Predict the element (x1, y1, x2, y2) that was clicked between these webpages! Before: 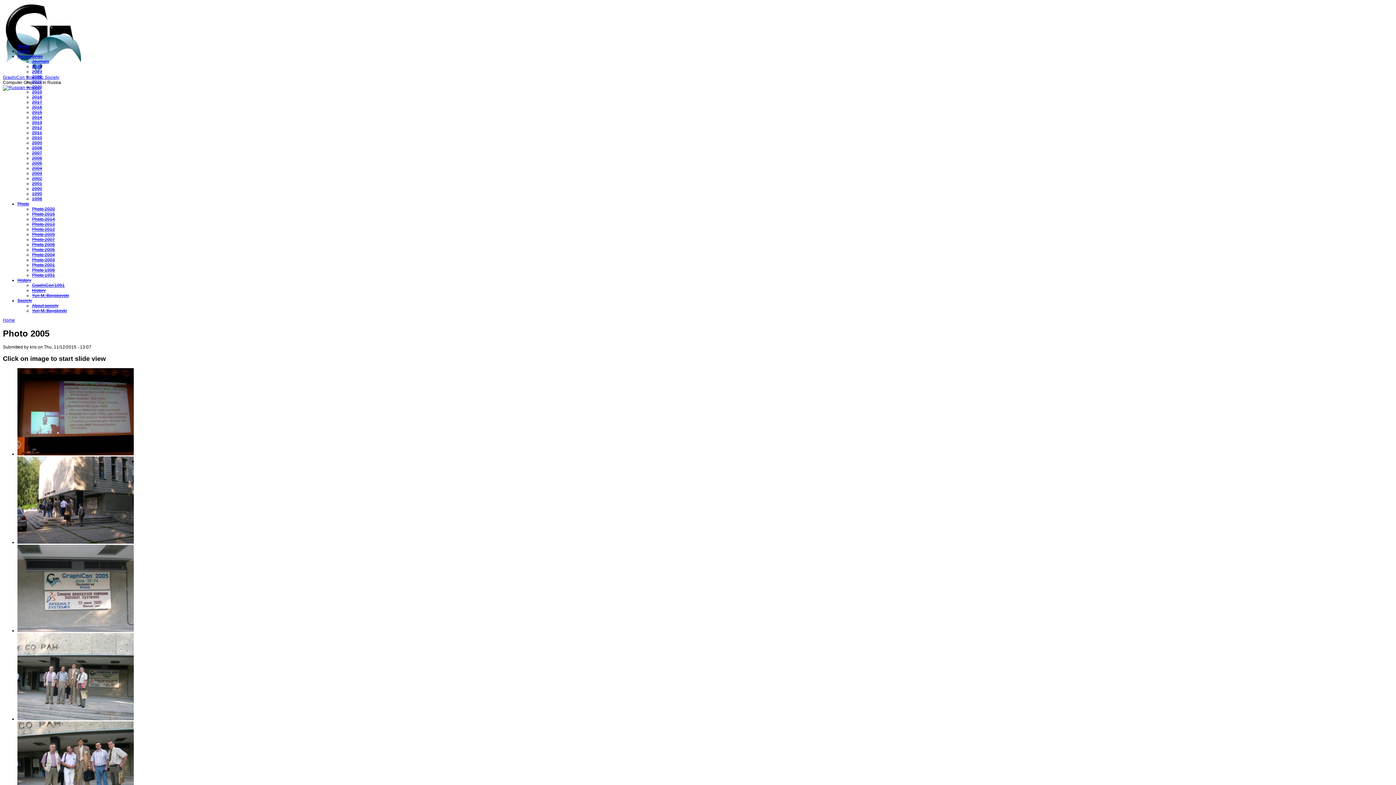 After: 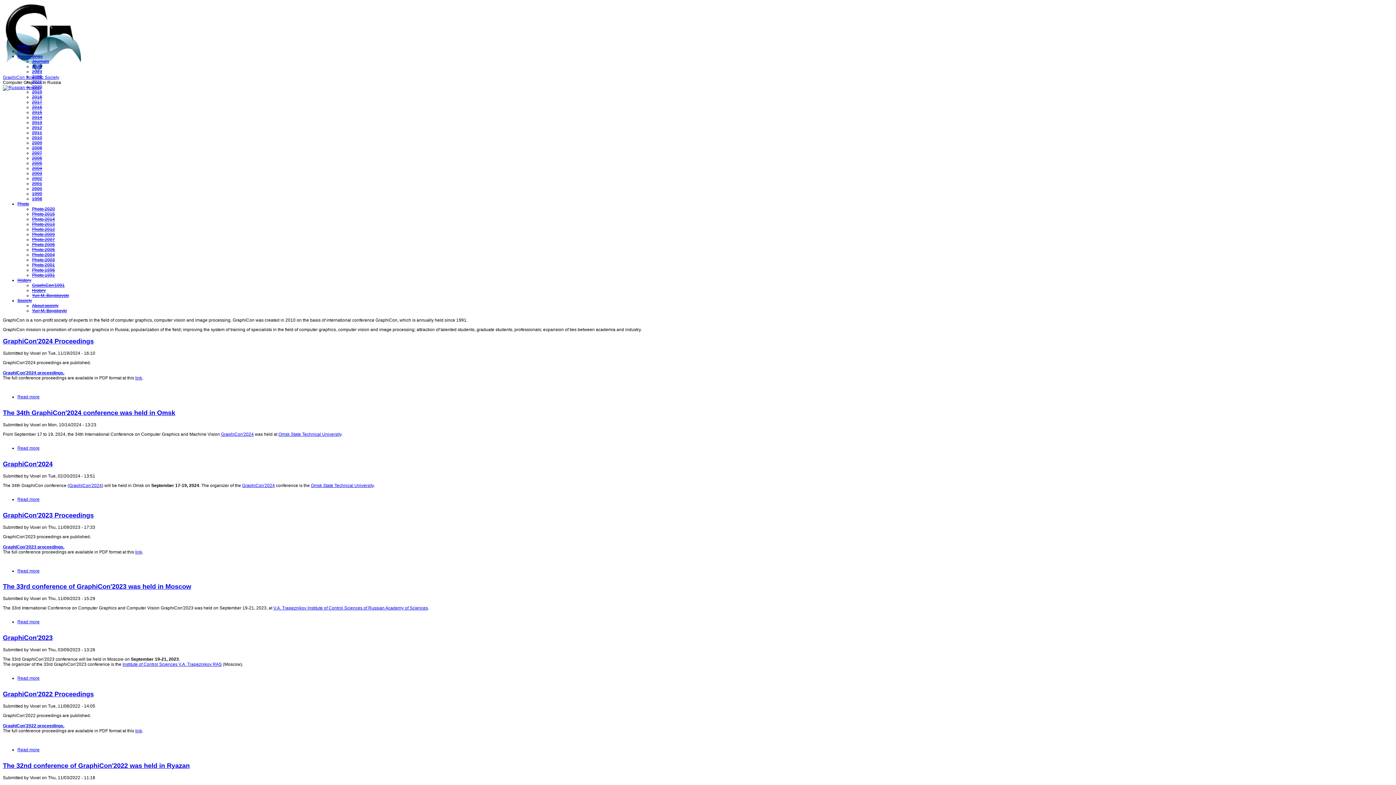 Action: label: Home bbox: (2, 317, 14, 322)